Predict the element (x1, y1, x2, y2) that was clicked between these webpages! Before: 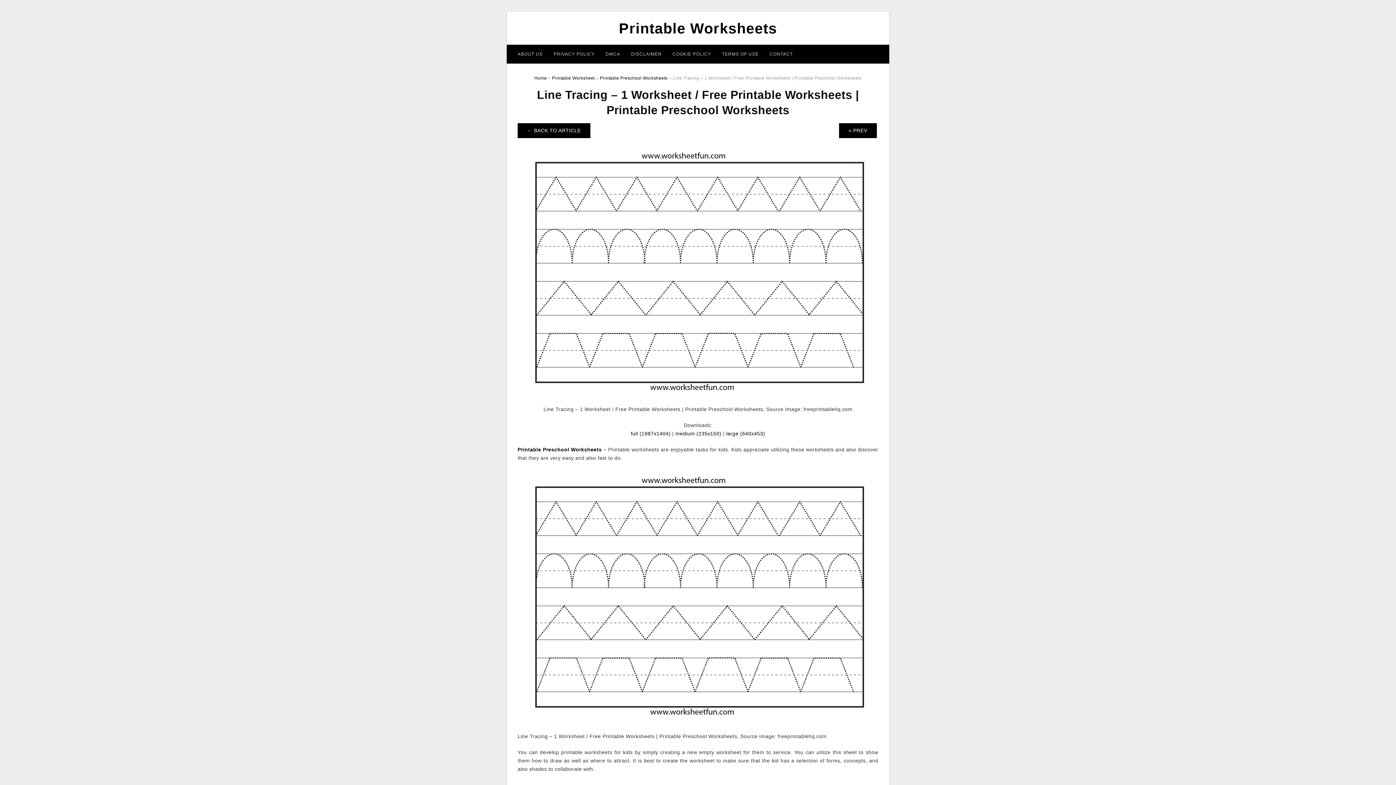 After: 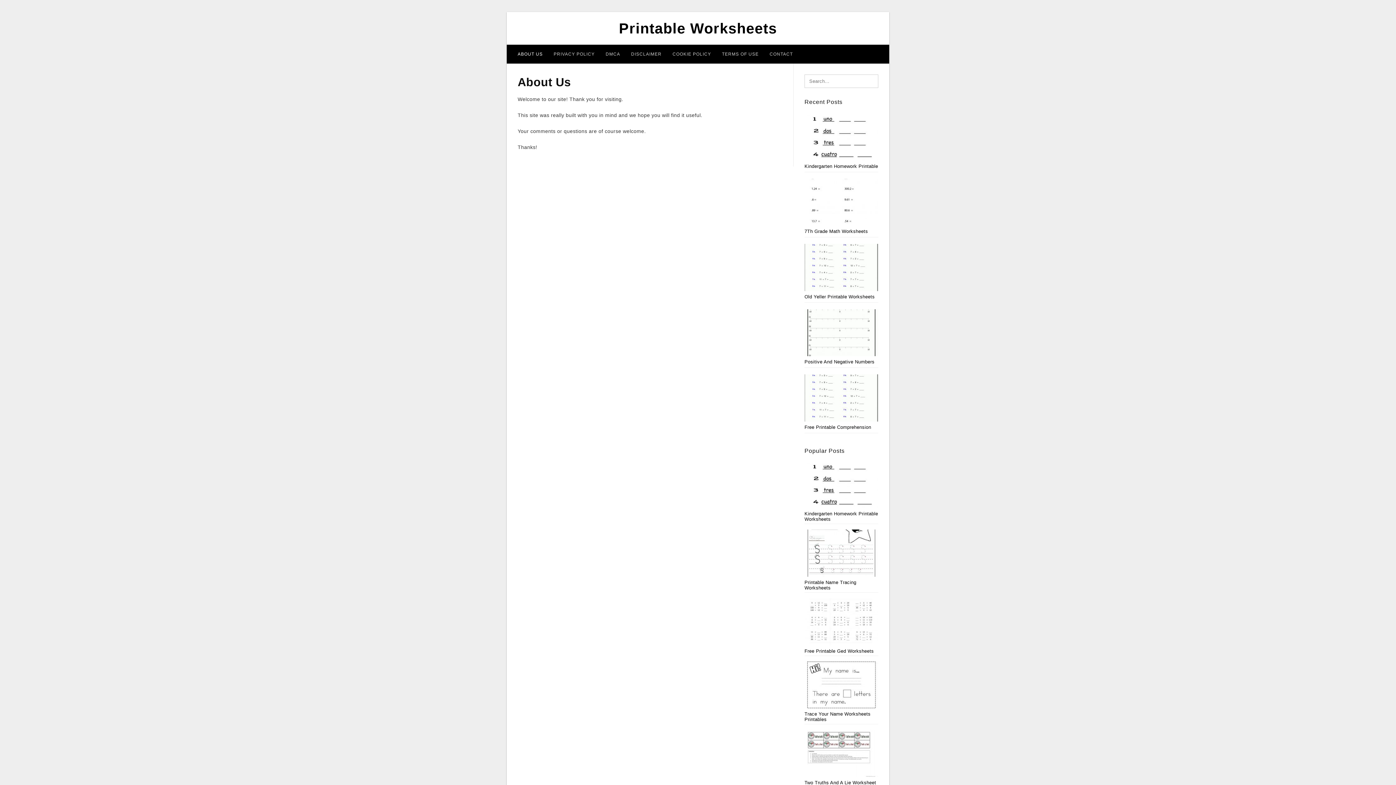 Action: label: ABOUT US bbox: (512, 44, 548, 63)